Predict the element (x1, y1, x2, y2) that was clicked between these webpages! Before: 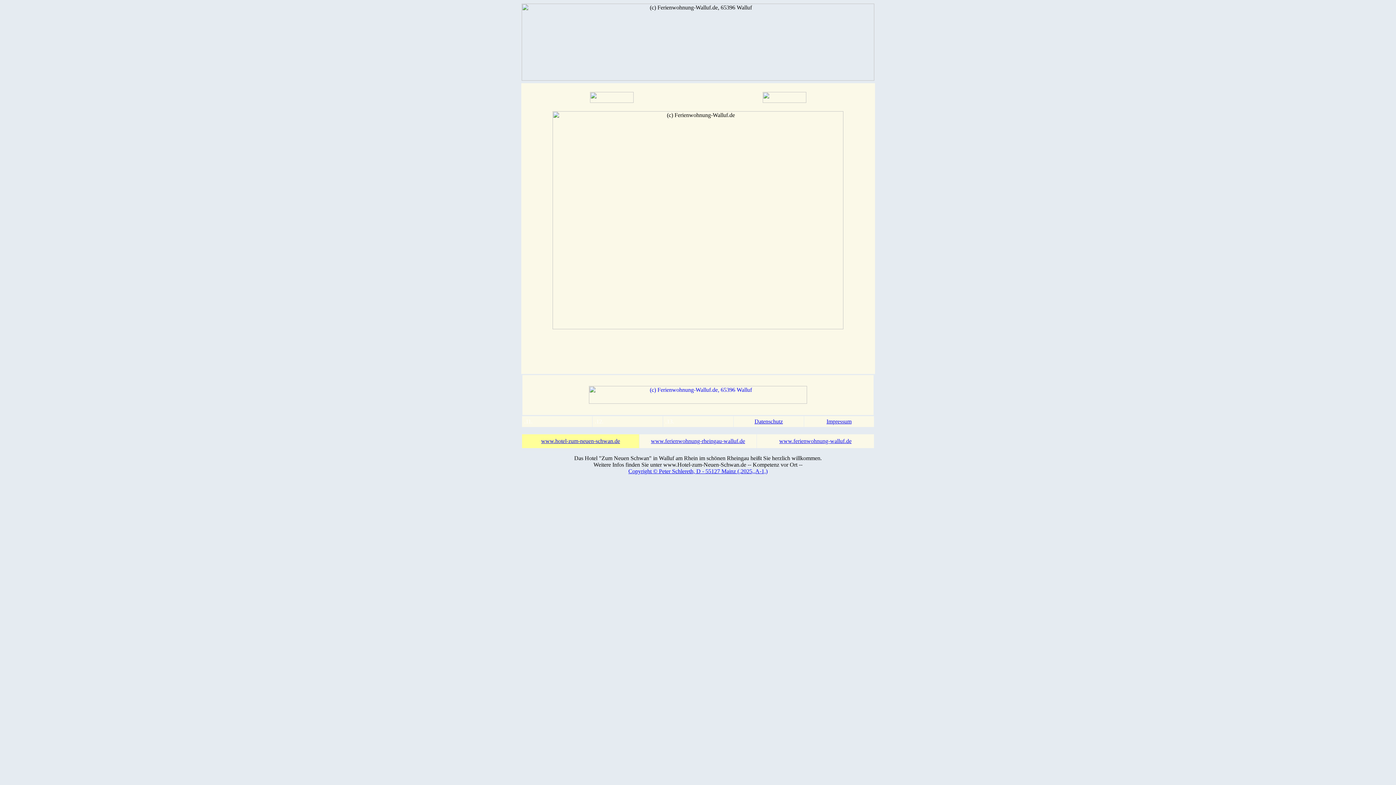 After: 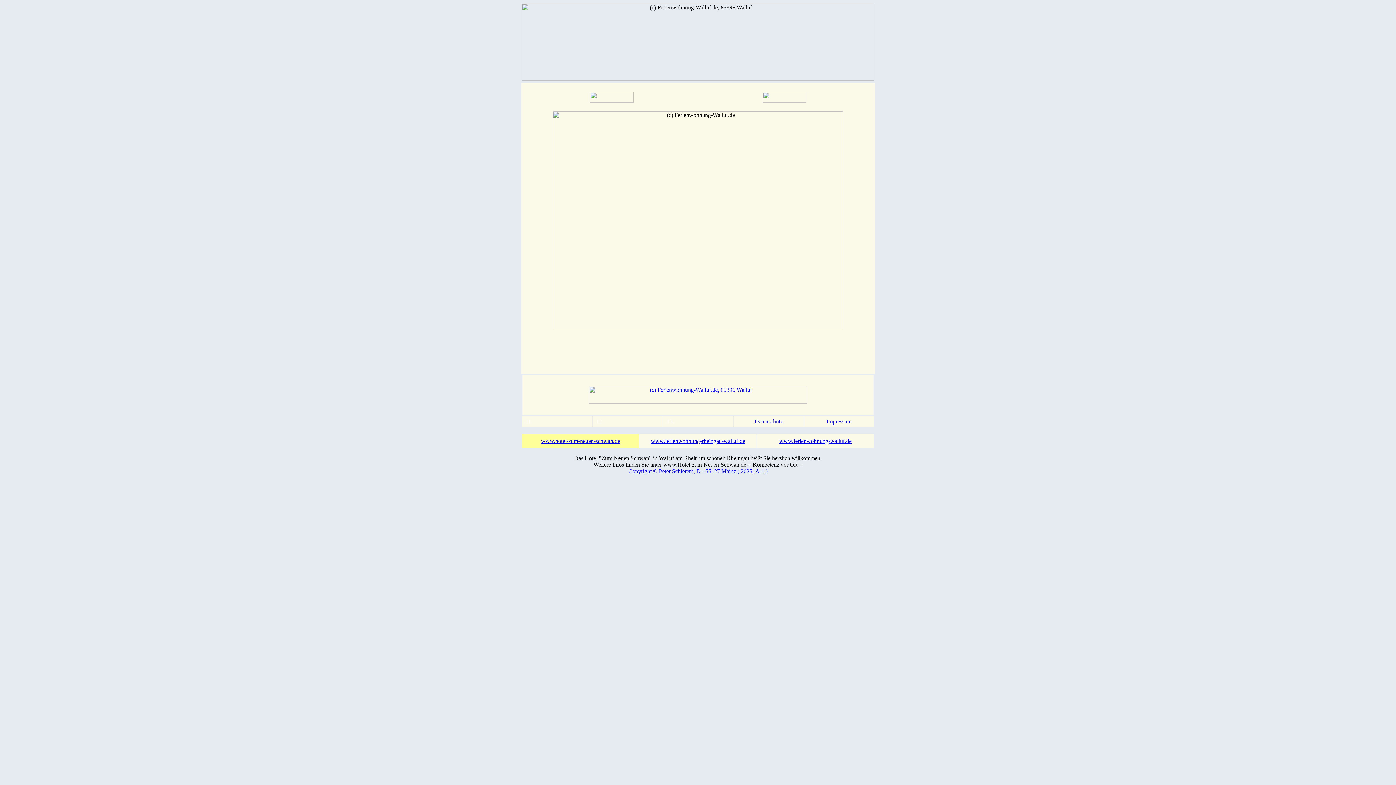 Action: label: Copyright © Peter Schlereth, D - 55127 Mainz (,2025,,A-1,) bbox: (628, 468, 767, 474)